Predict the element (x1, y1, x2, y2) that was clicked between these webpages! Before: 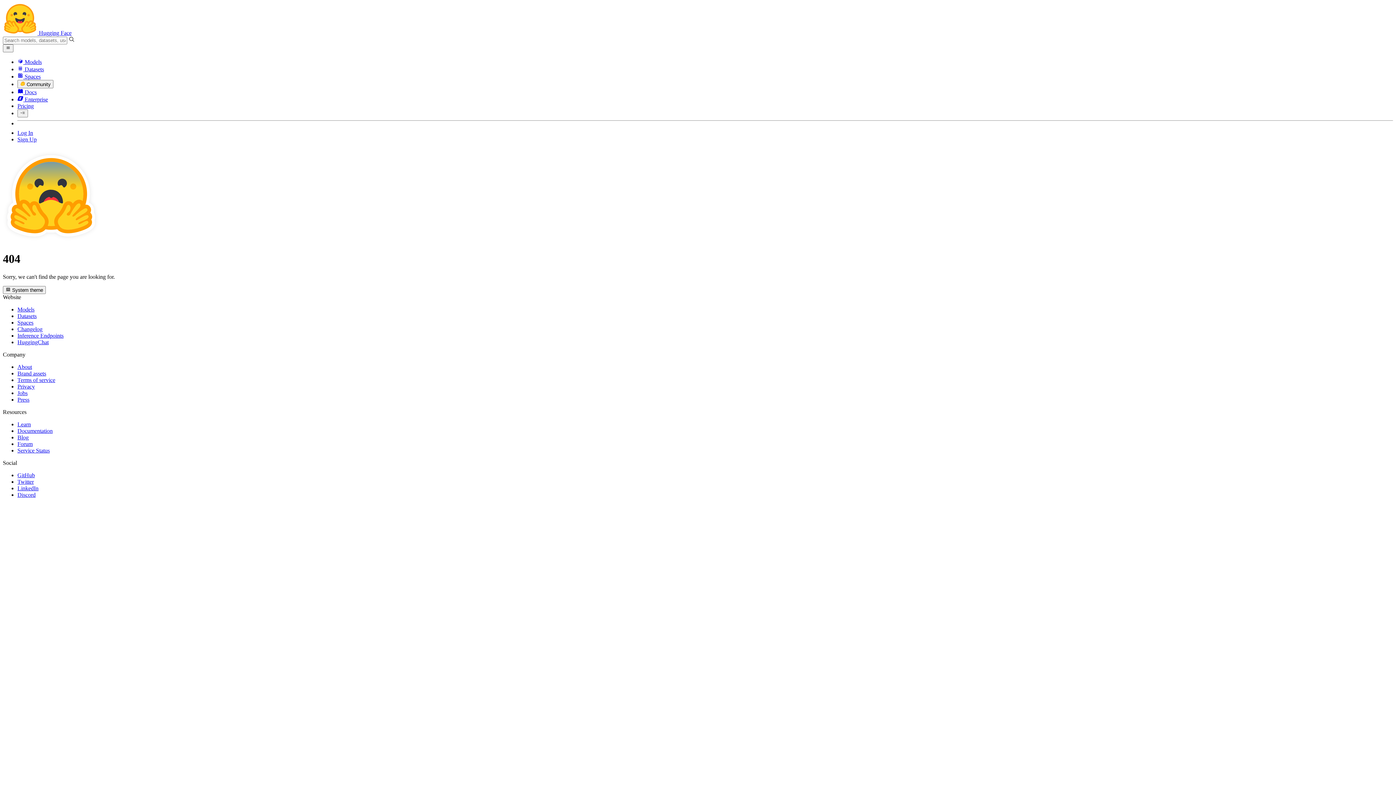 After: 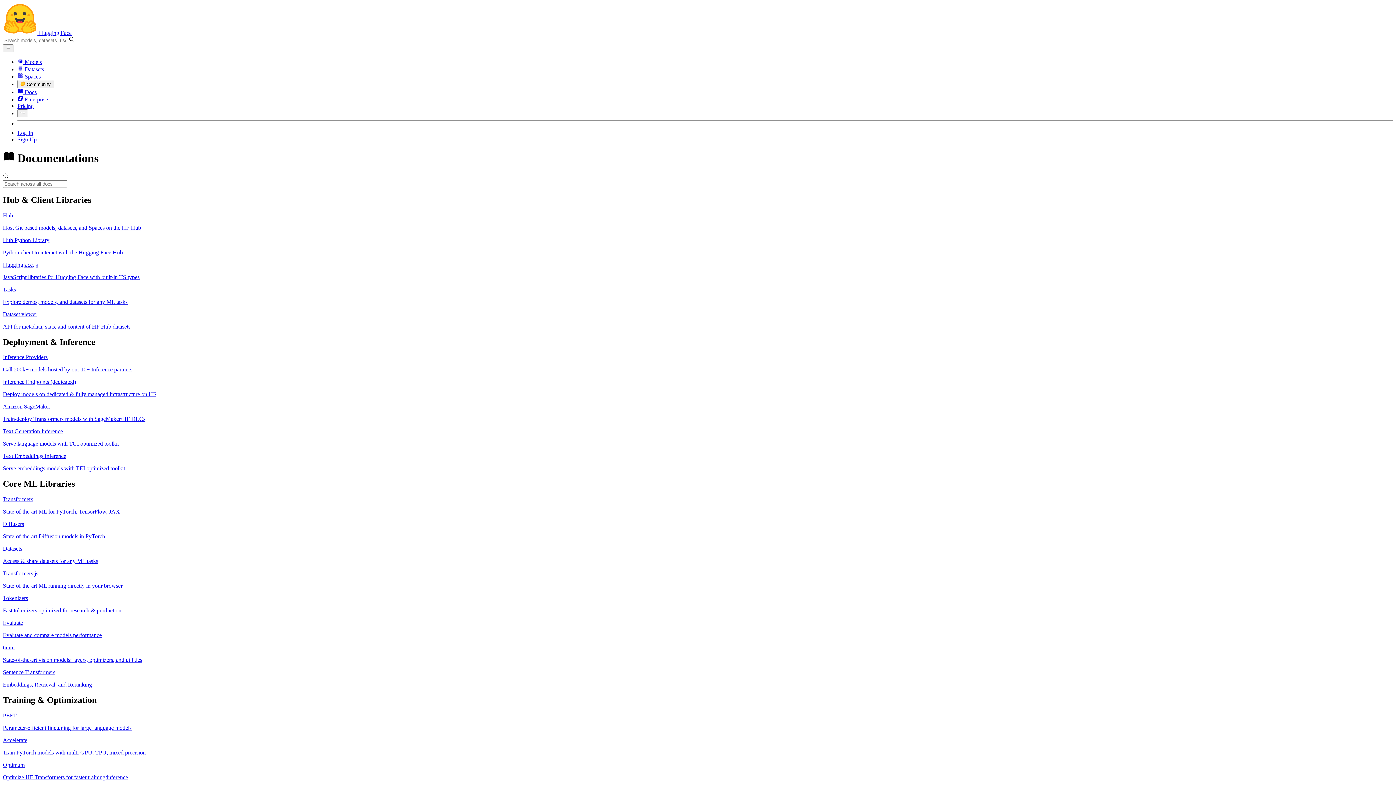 Action: label:  Docs bbox: (17, 88, 36, 95)